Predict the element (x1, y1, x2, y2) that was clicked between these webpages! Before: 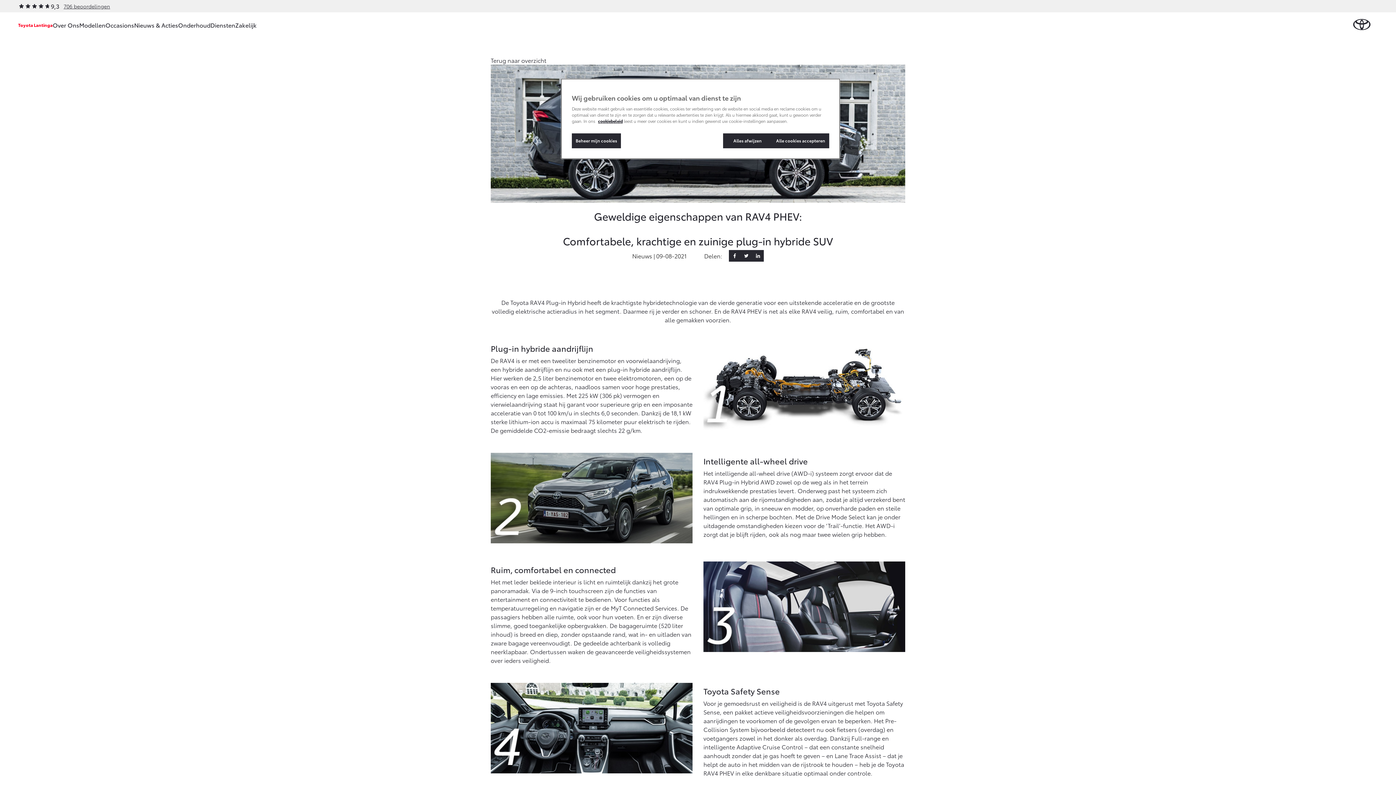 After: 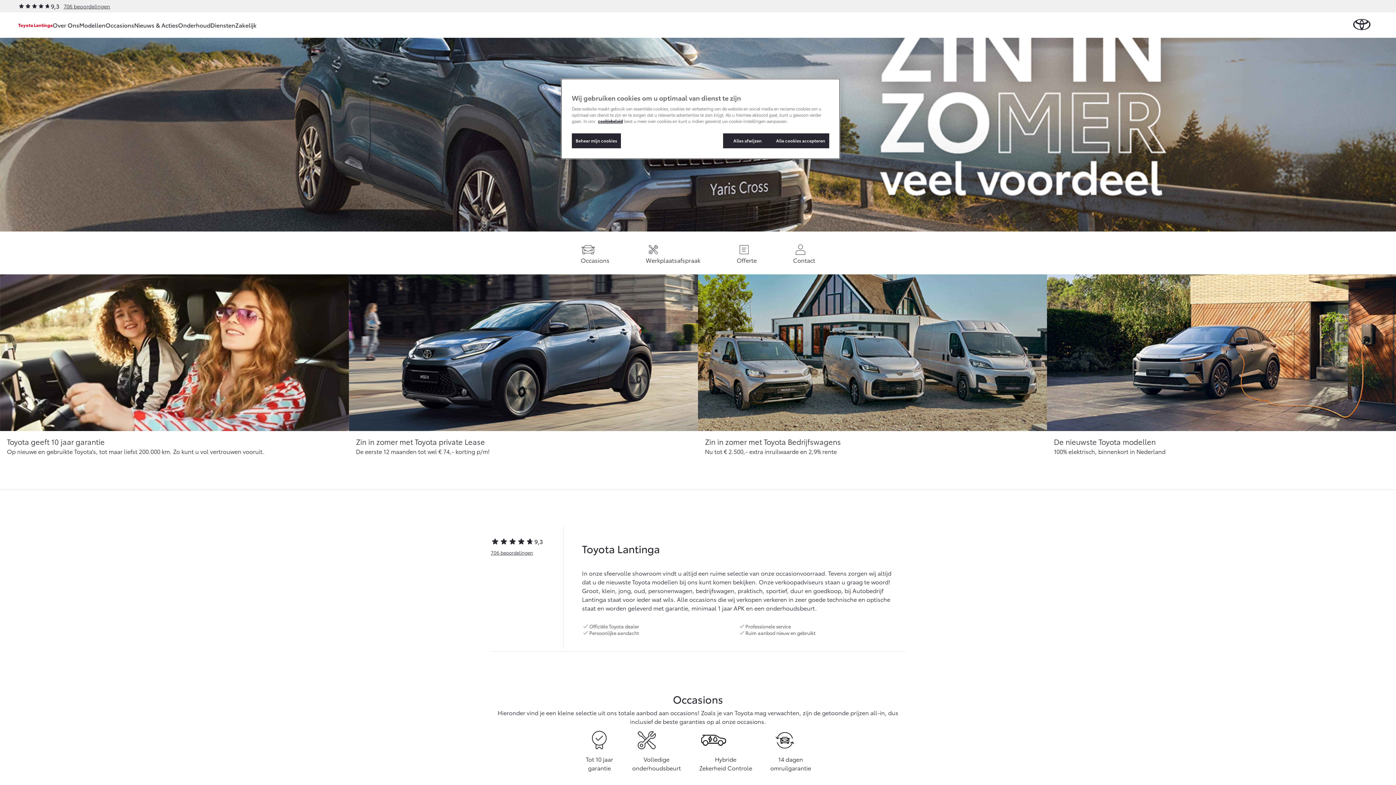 Action: bbox: (18, 22, 52, 27) label: Toyota Lantinga